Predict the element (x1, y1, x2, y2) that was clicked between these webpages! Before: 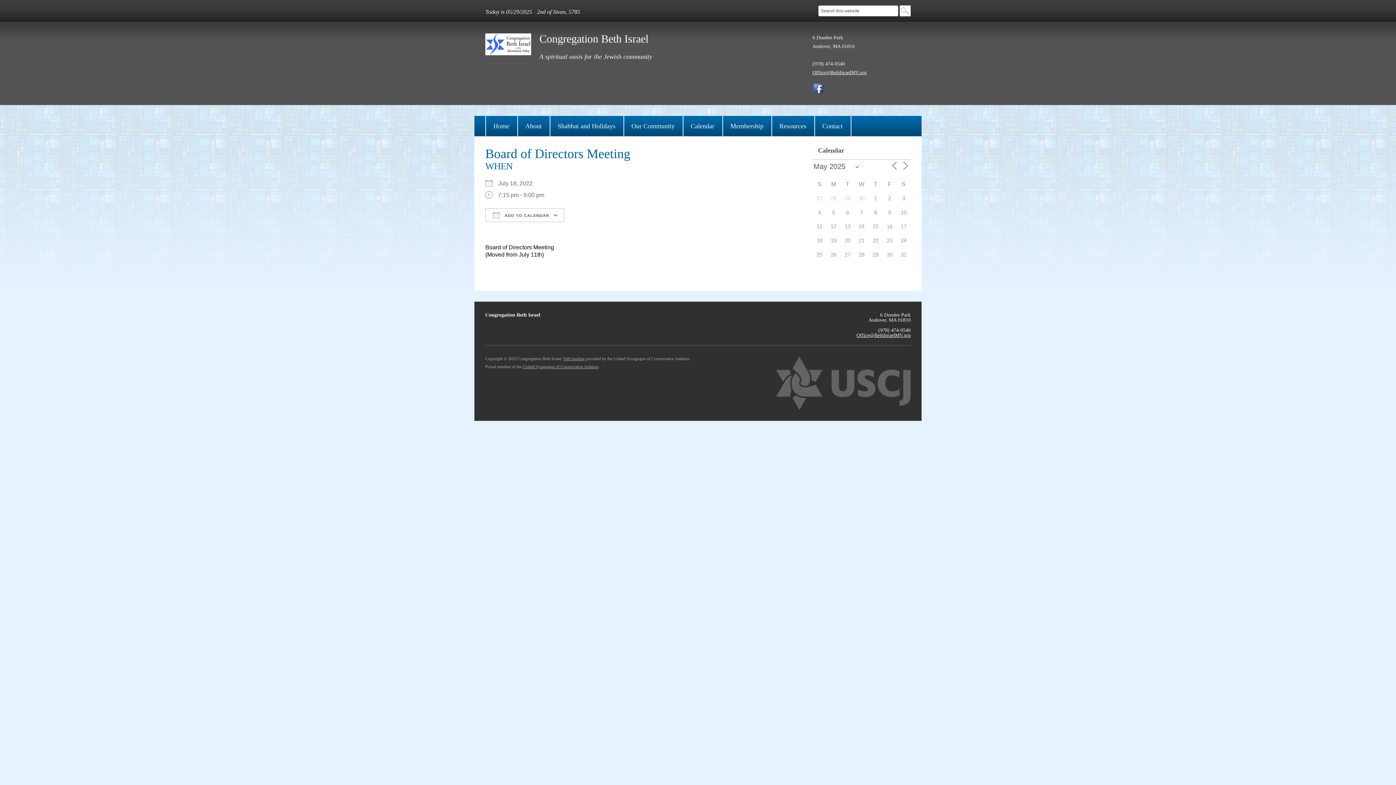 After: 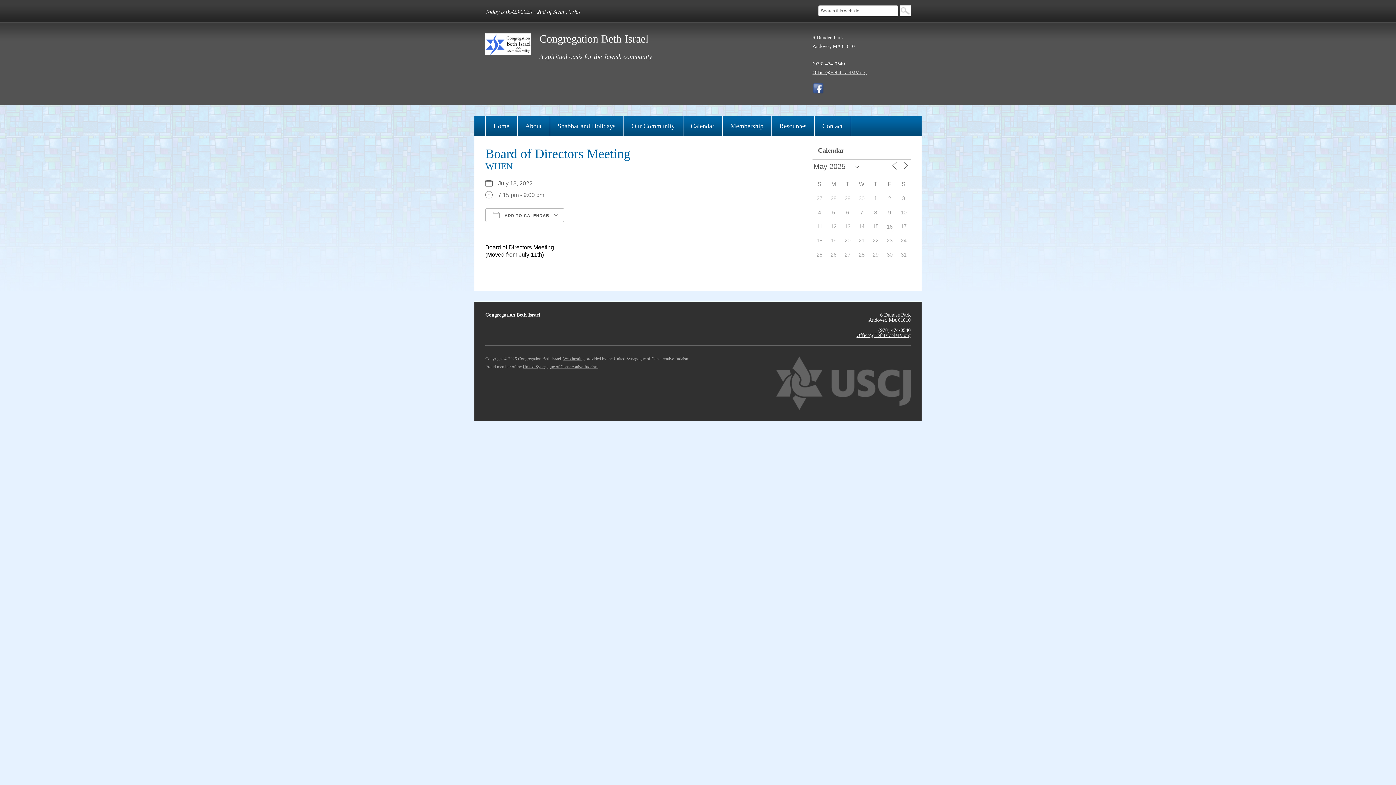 Action: bbox: (812, 84, 824, 90)